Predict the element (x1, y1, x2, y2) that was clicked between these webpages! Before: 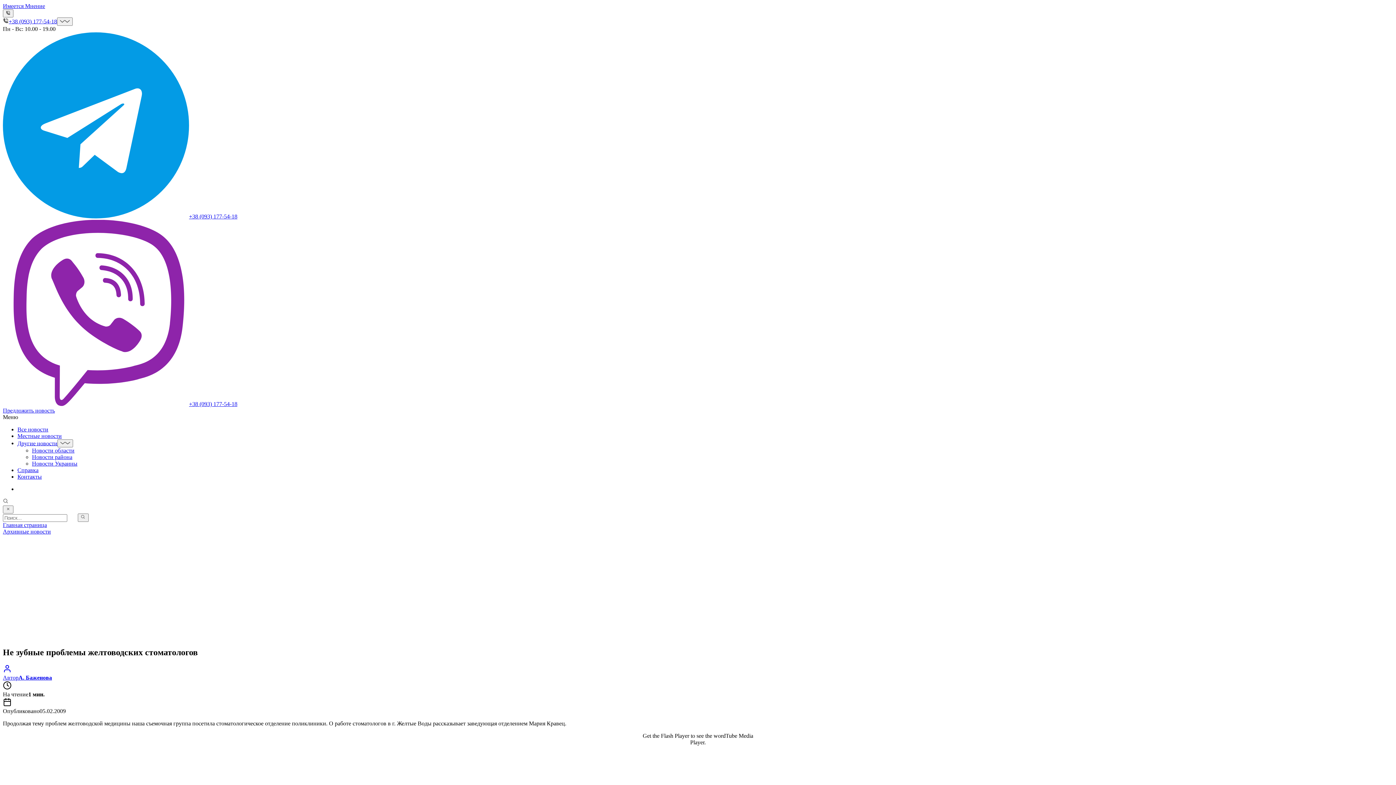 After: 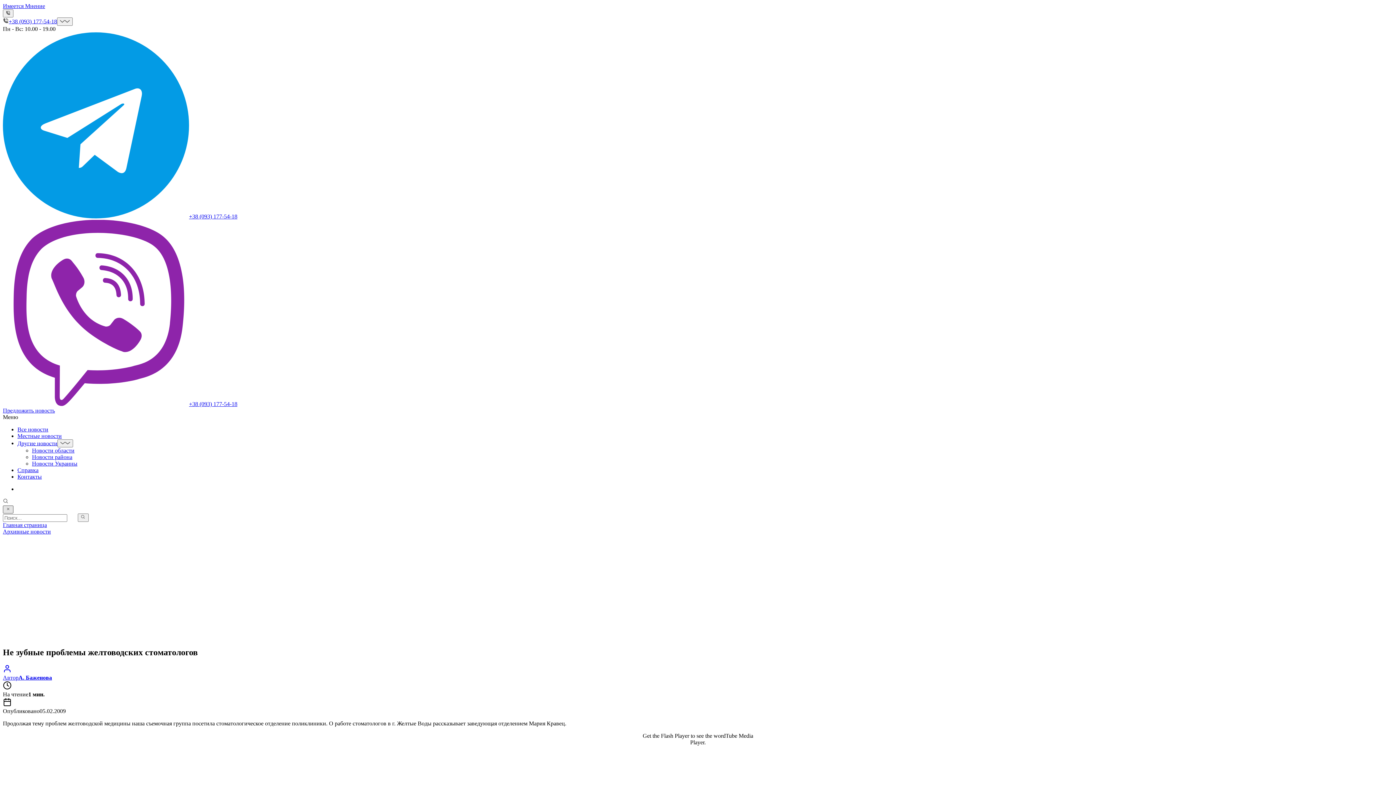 Action: bbox: (2, 505, 13, 513)